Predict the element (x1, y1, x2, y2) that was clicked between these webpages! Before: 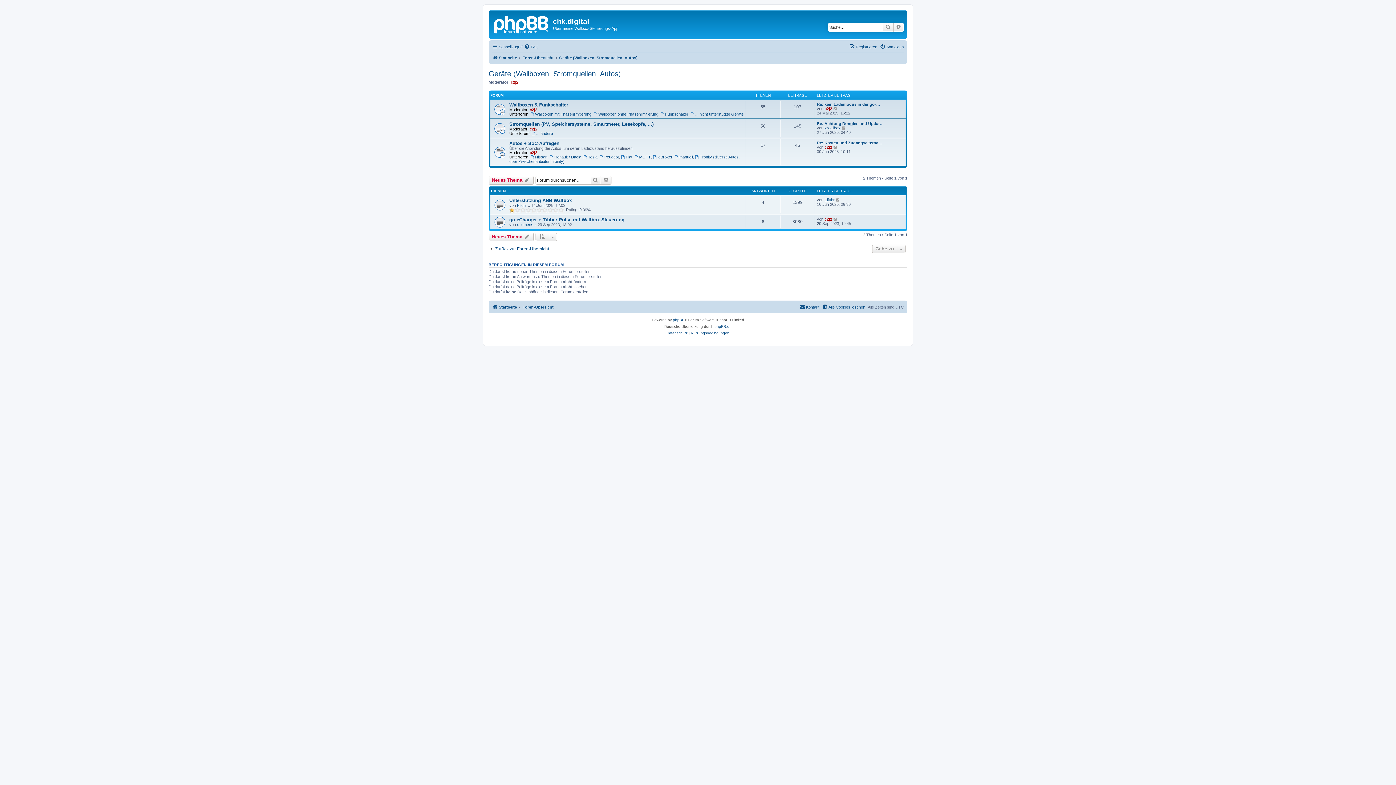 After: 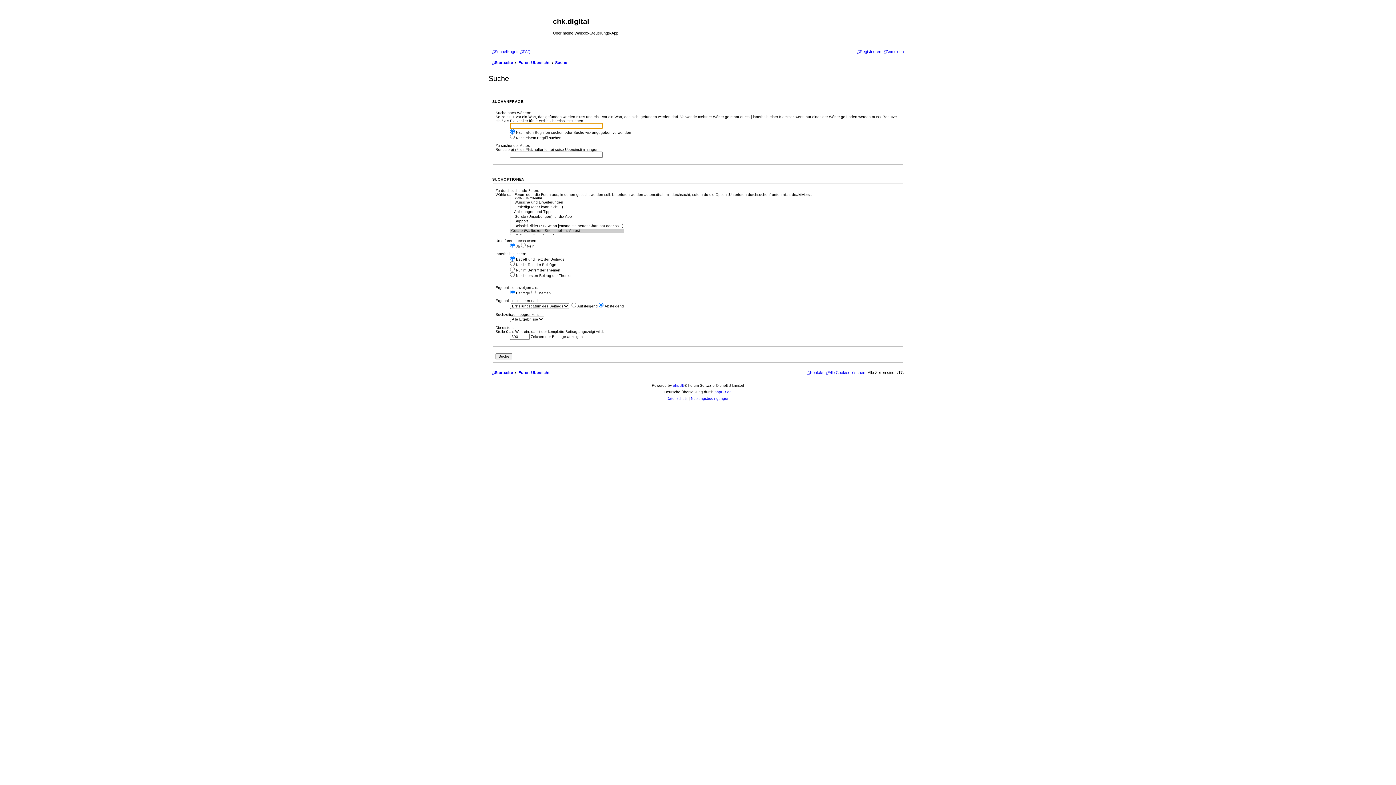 Action: bbox: (601, 176, 611, 184) label: Erweiterte Suche